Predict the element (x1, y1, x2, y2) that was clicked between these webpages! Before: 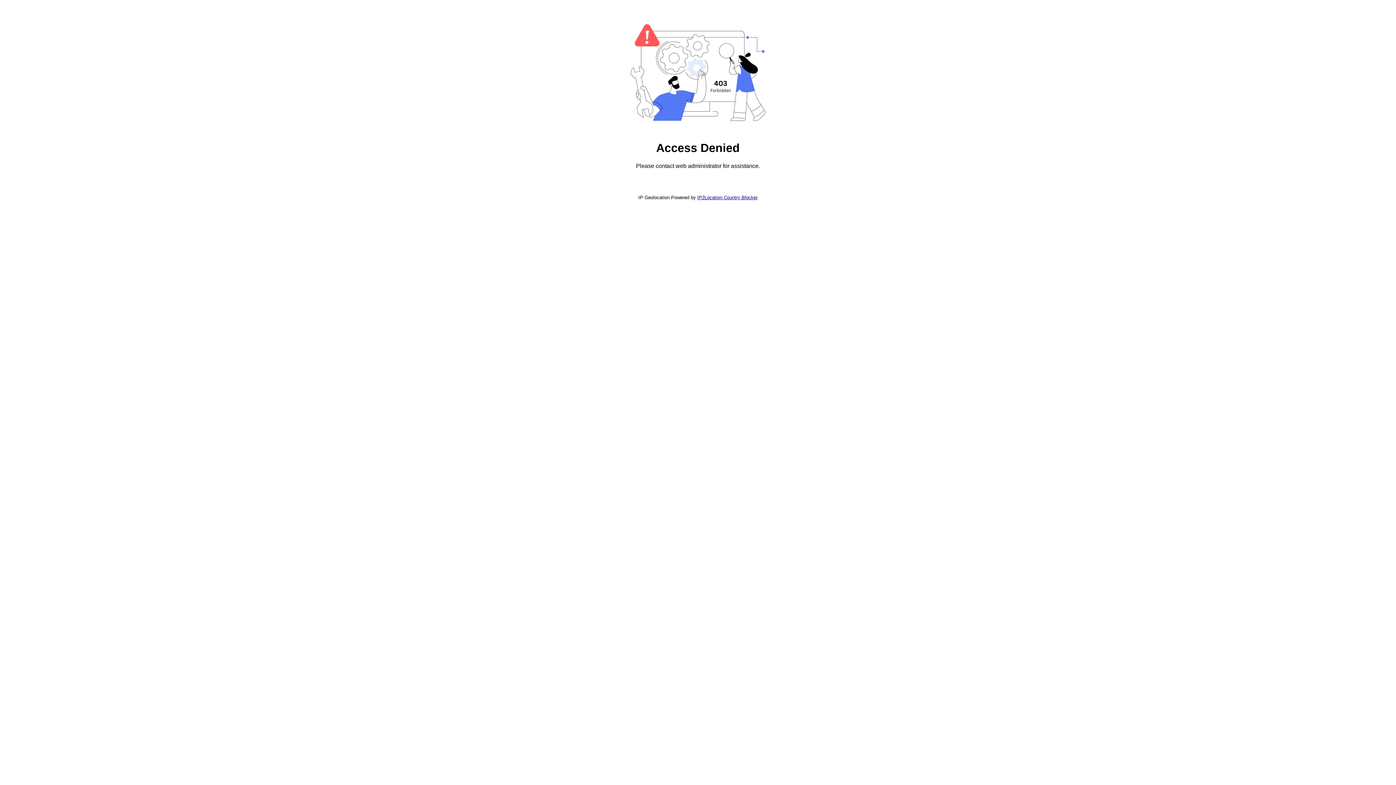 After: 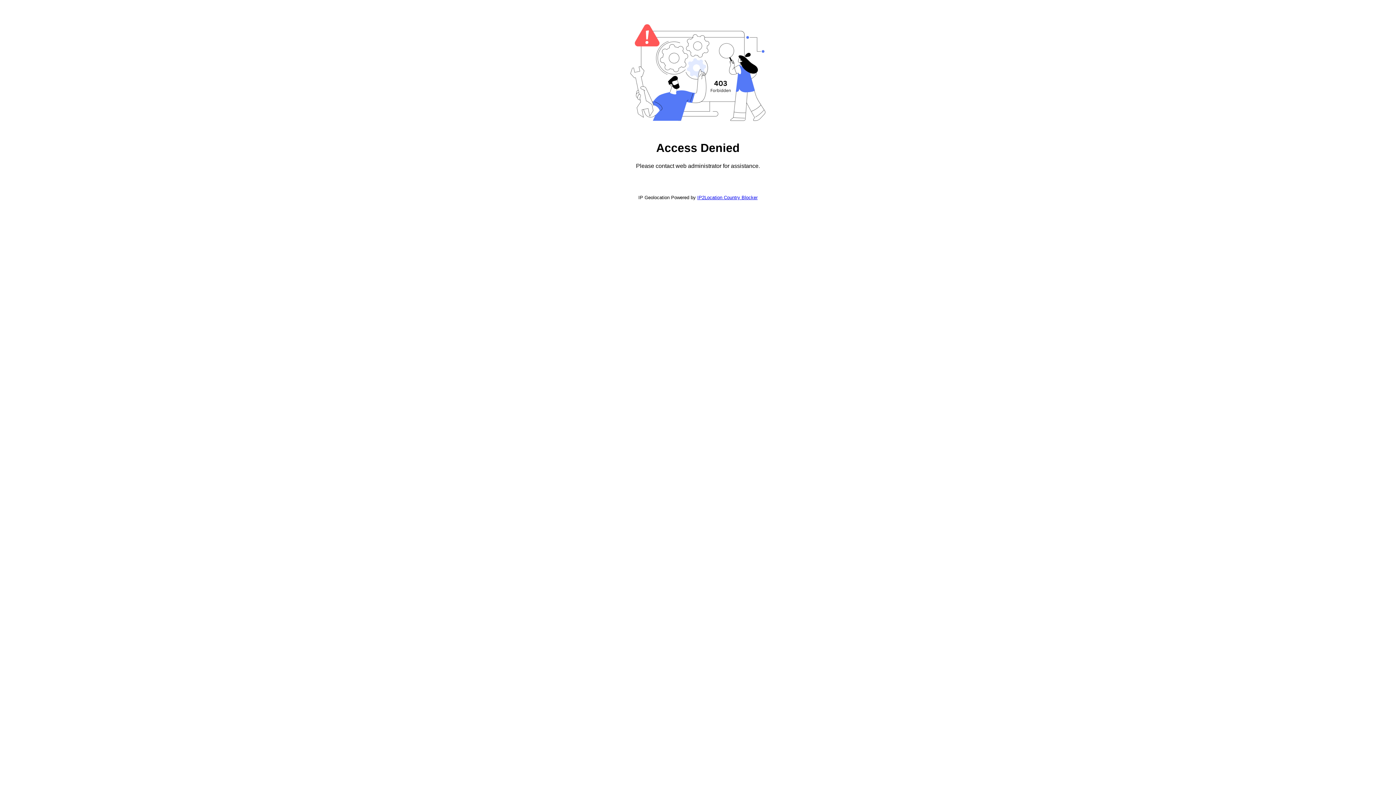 Action: bbox: (697, 194, 757, 200) label: IP2Location Country Blocker